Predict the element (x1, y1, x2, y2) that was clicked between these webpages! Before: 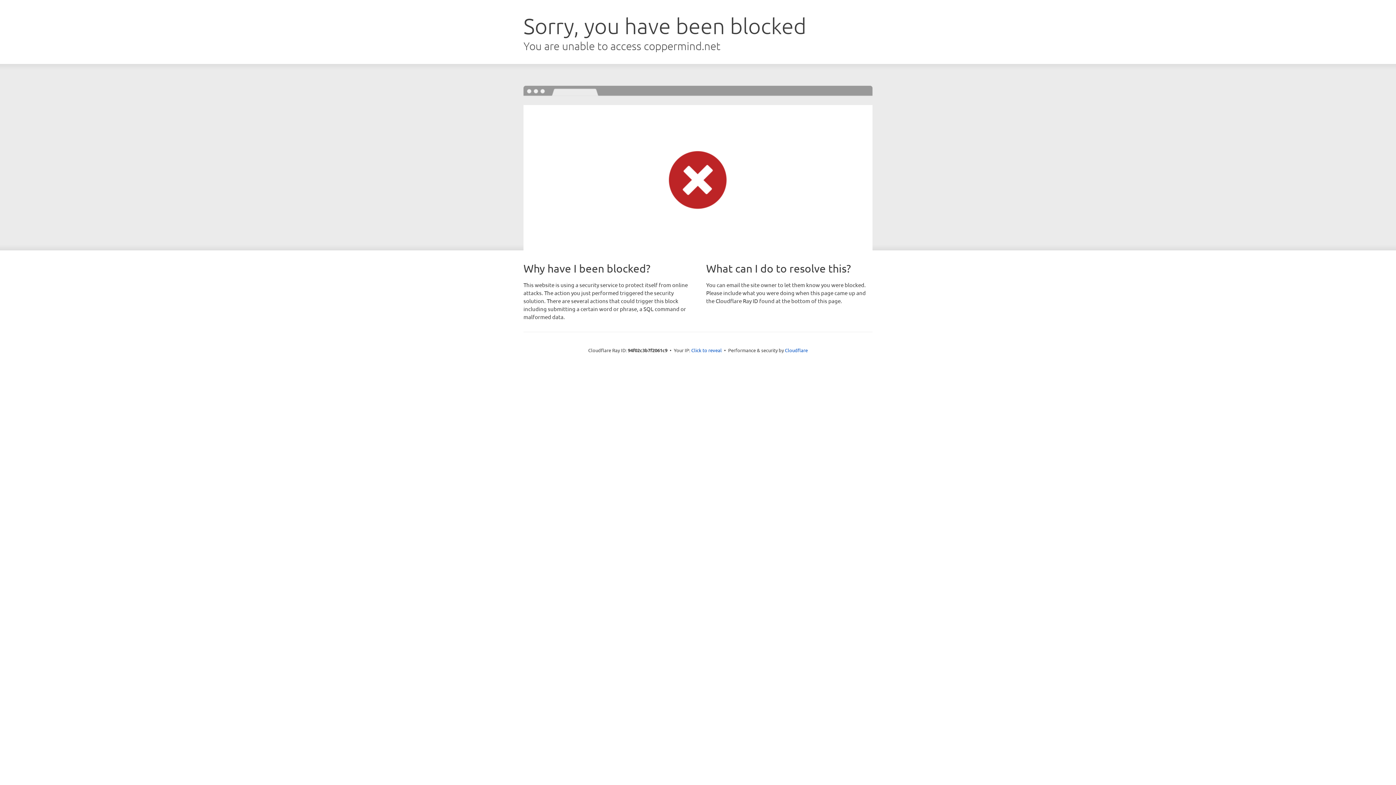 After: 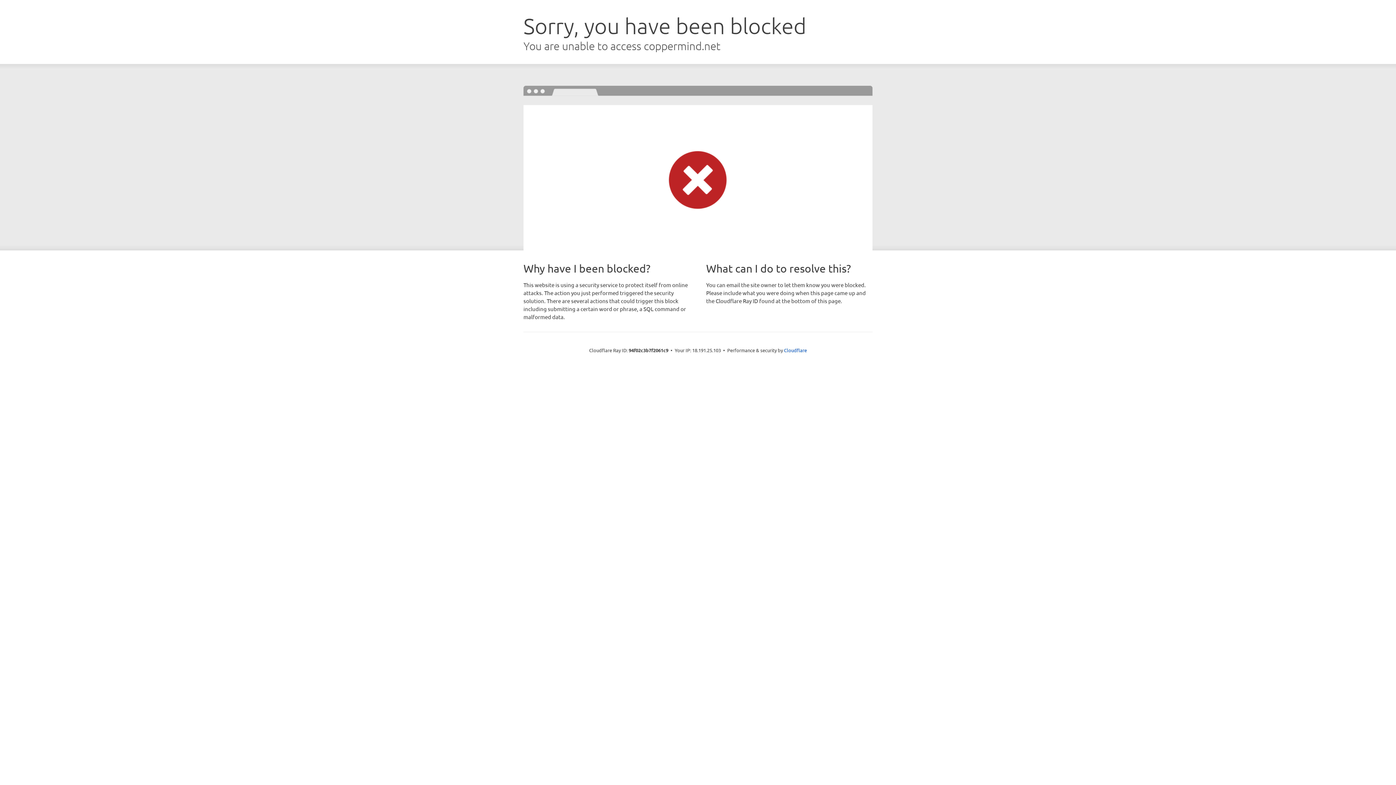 Action: label: Click to reveal bbox: (691, 346, 722, 353)